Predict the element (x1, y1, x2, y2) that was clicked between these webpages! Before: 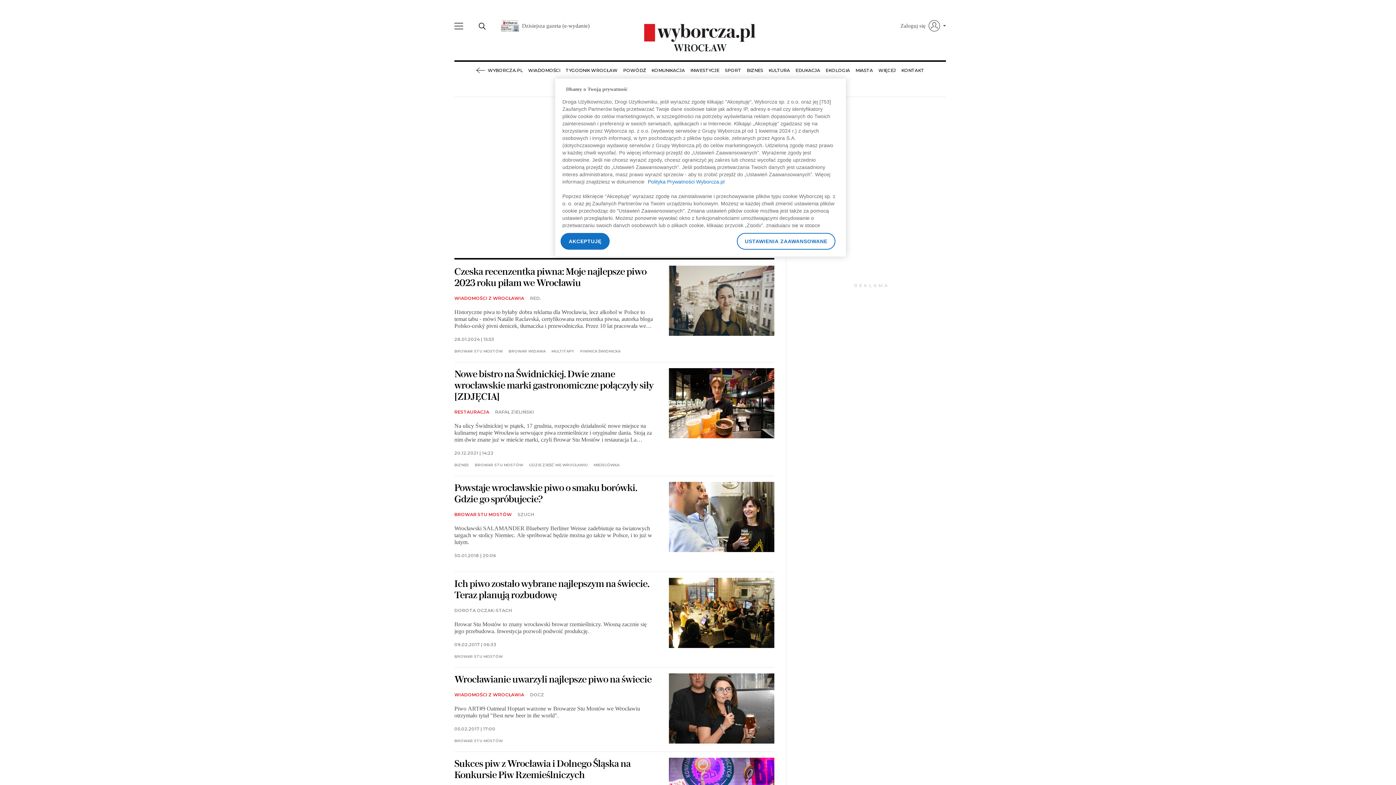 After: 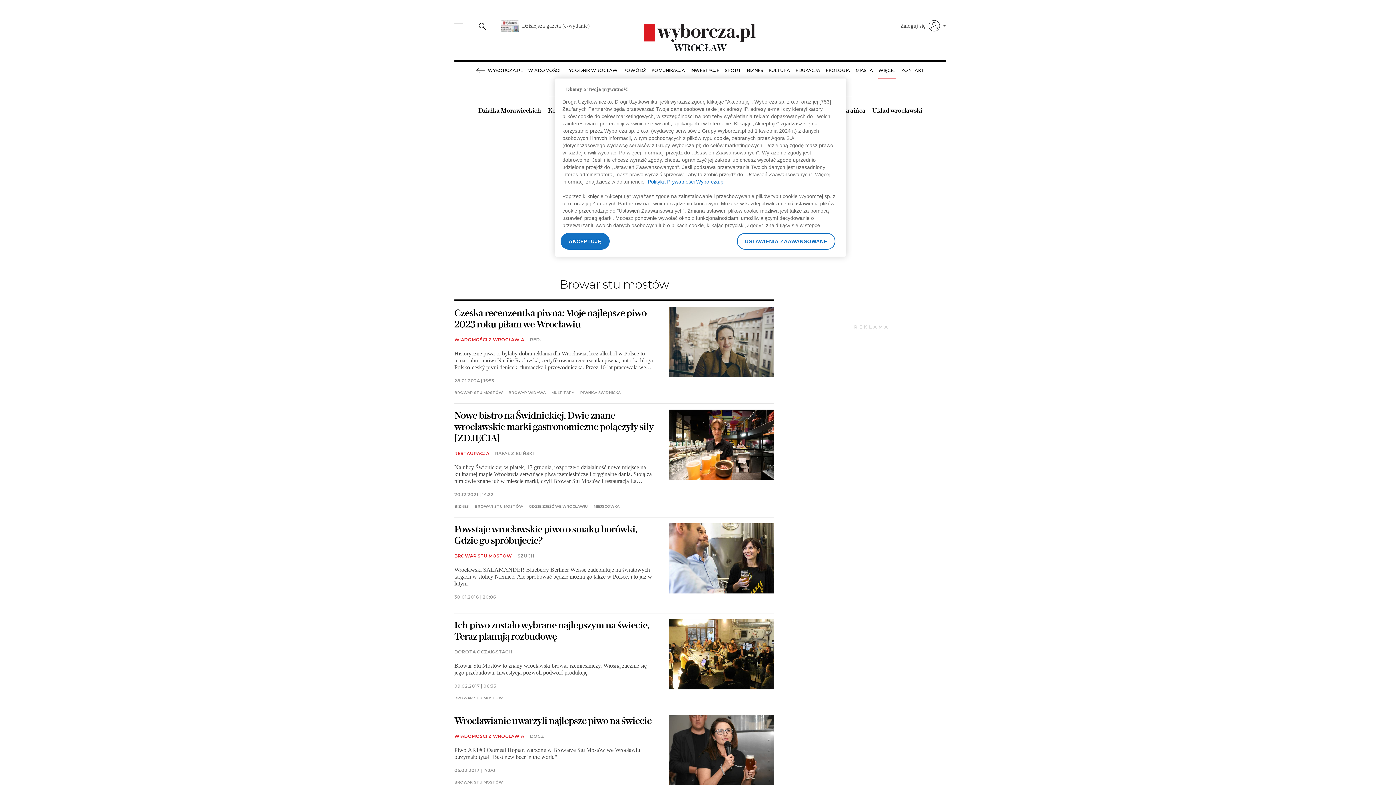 Action: label: WIĘCEJ bbox: (878, 61, 896, 79)